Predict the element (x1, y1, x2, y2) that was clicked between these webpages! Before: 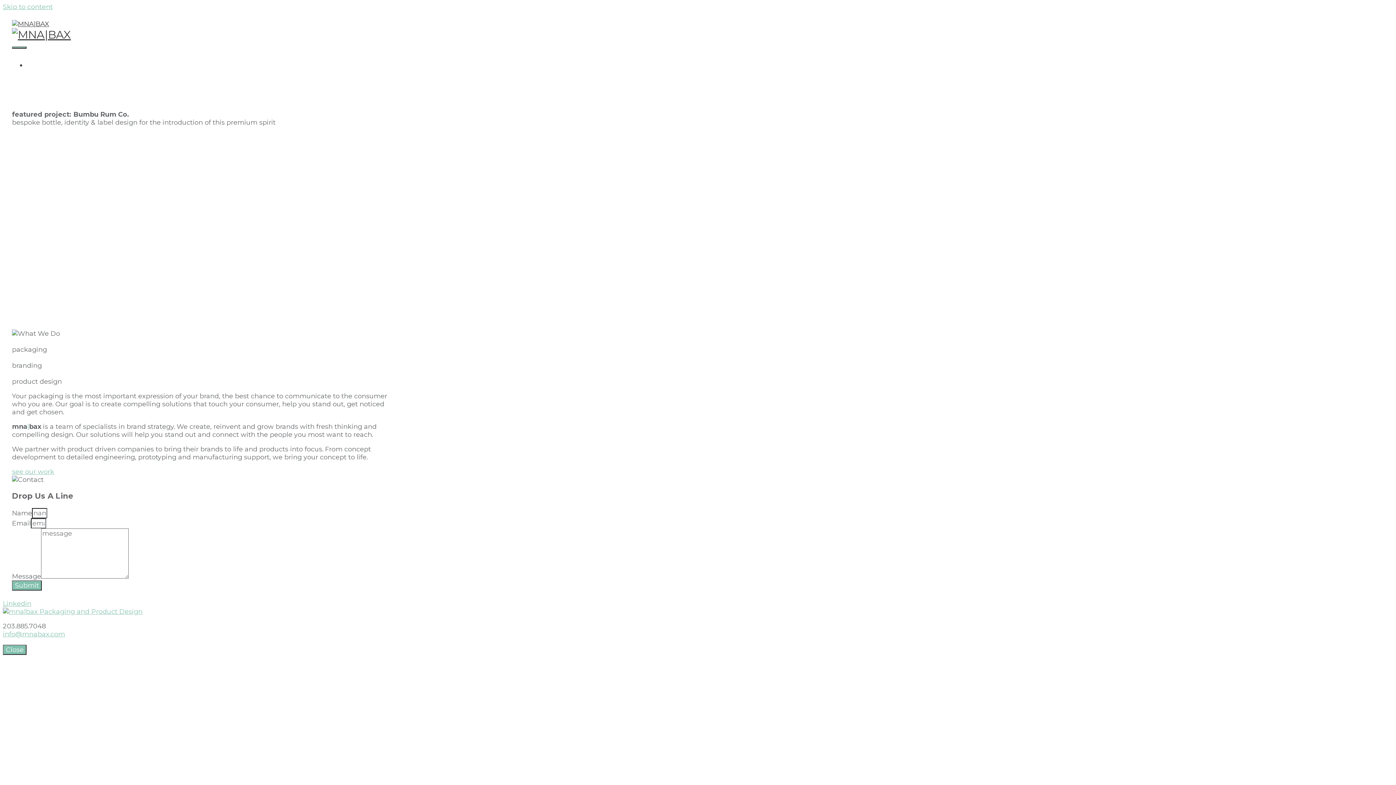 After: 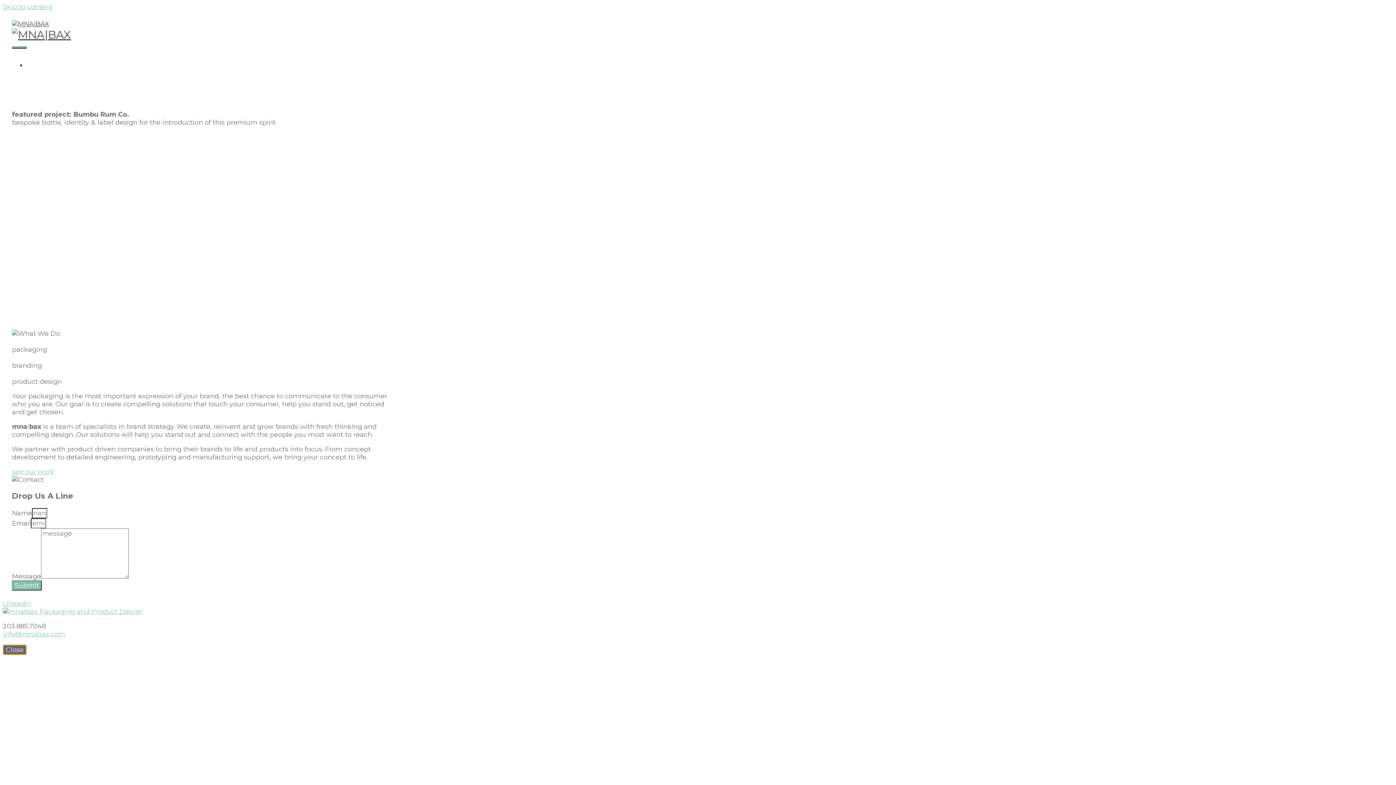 Action: bbox: (2, 645, 26, 655) label: Close